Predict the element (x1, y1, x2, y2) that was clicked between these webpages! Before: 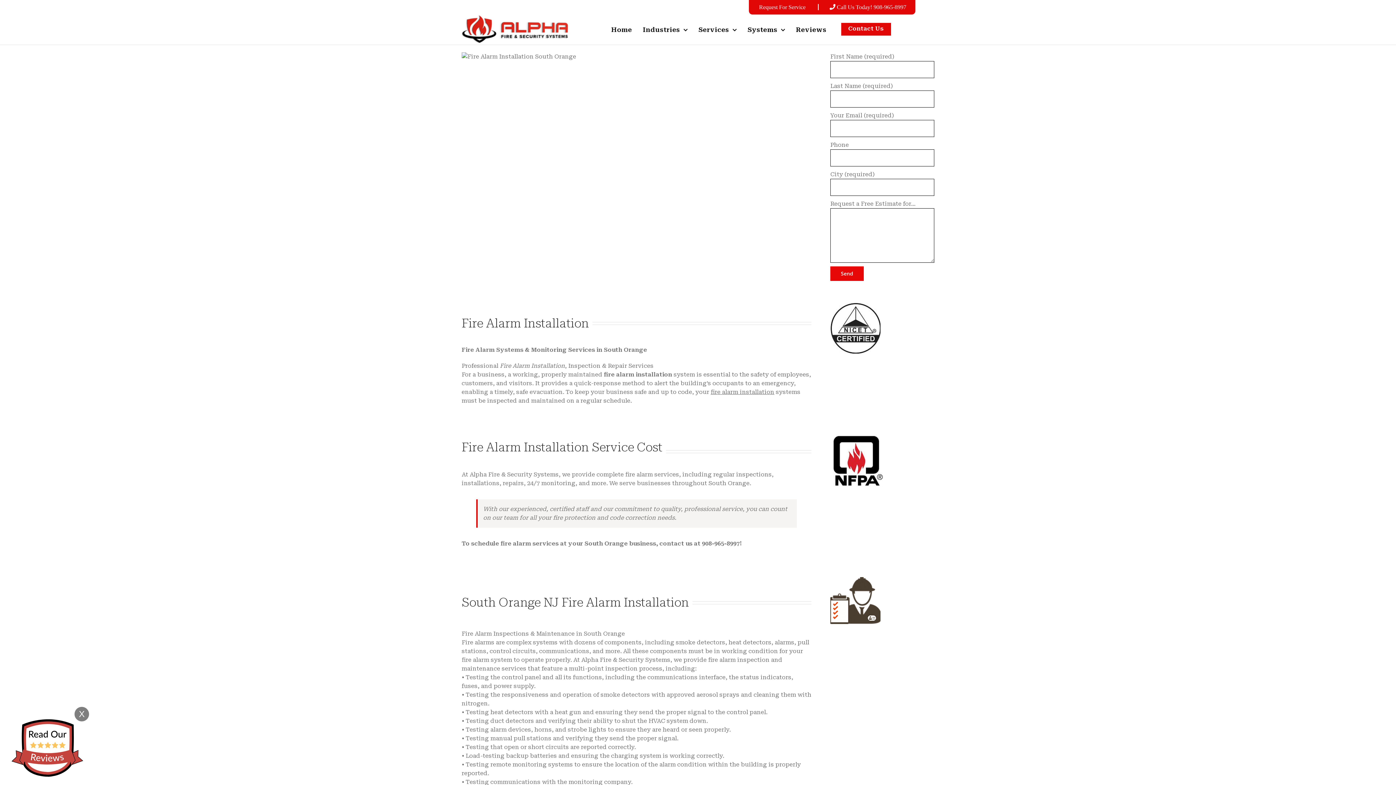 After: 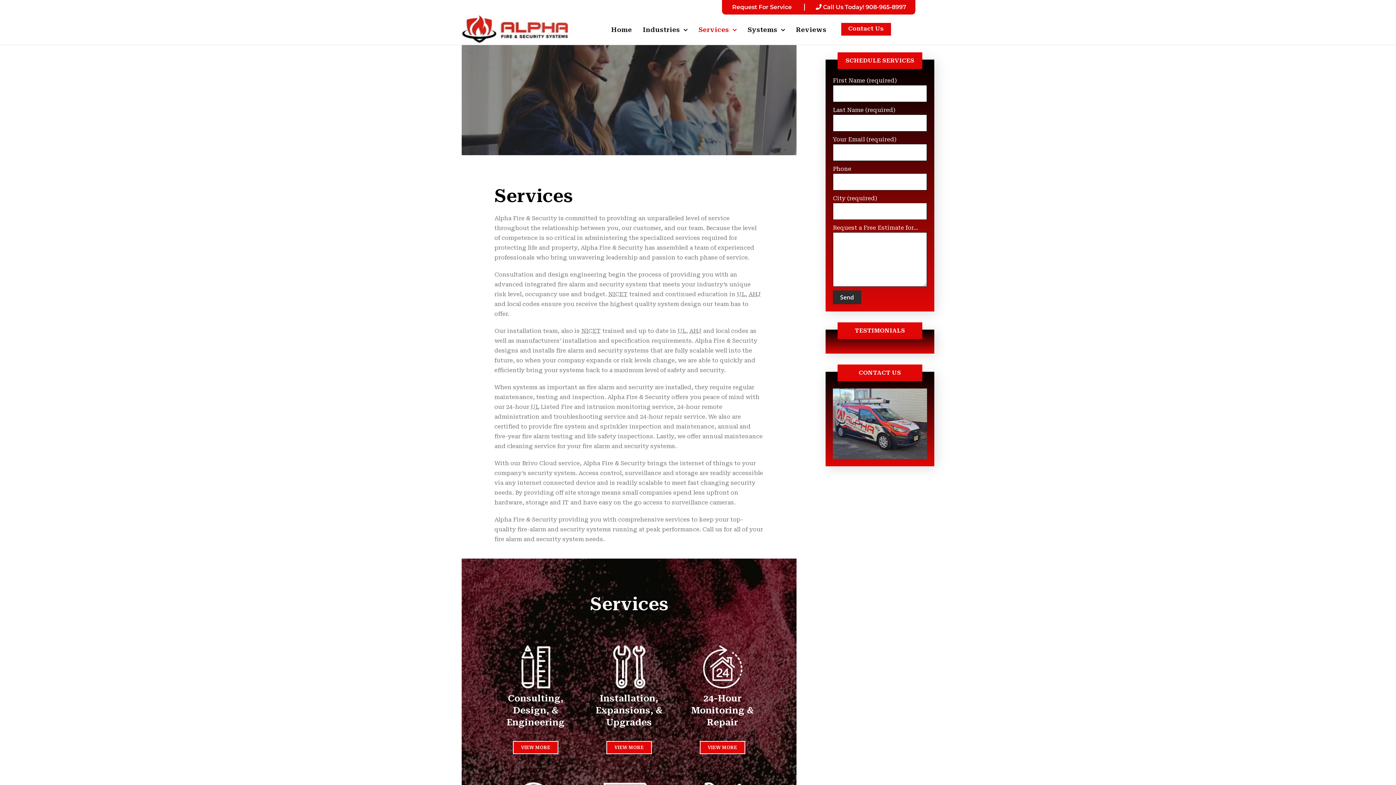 Action: label: interesting bbox: (698, 14, 736, 44)